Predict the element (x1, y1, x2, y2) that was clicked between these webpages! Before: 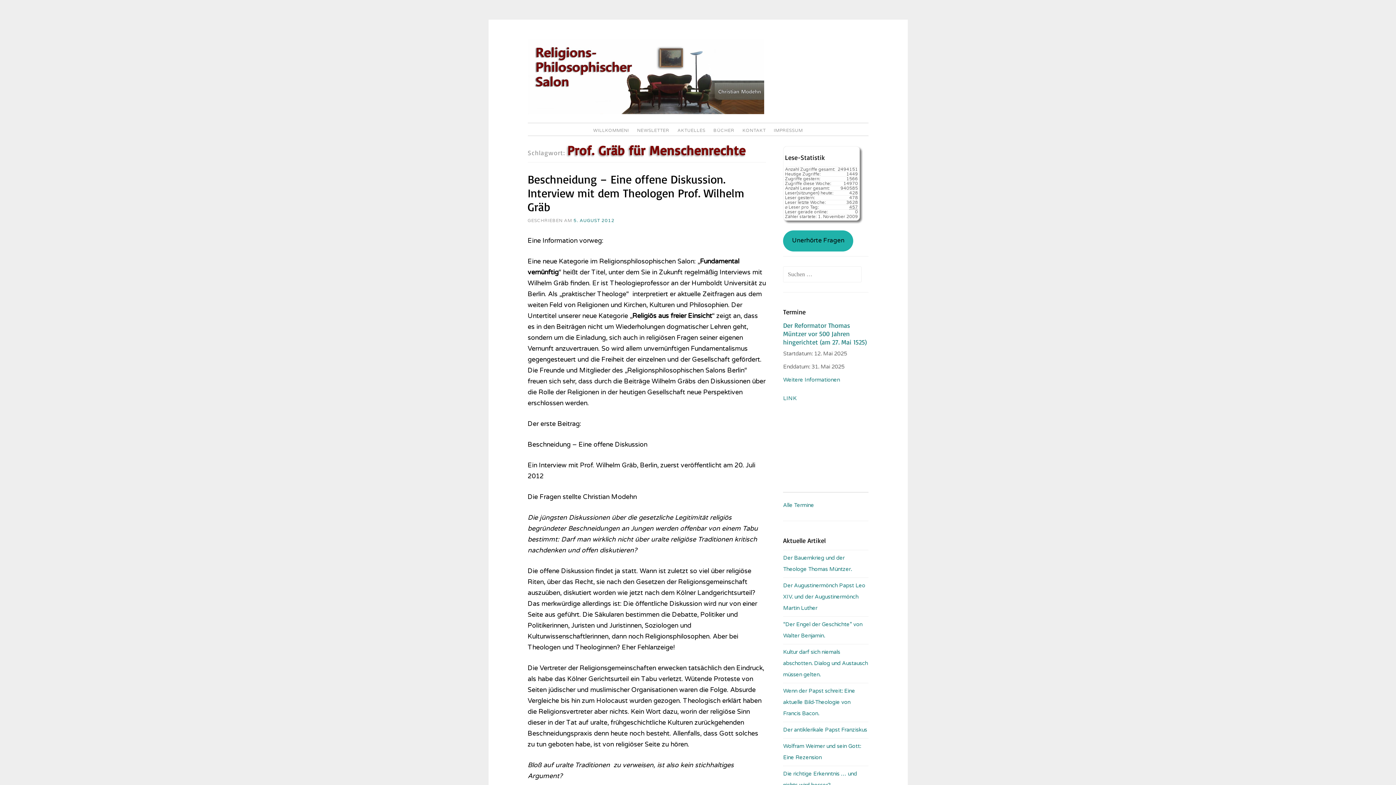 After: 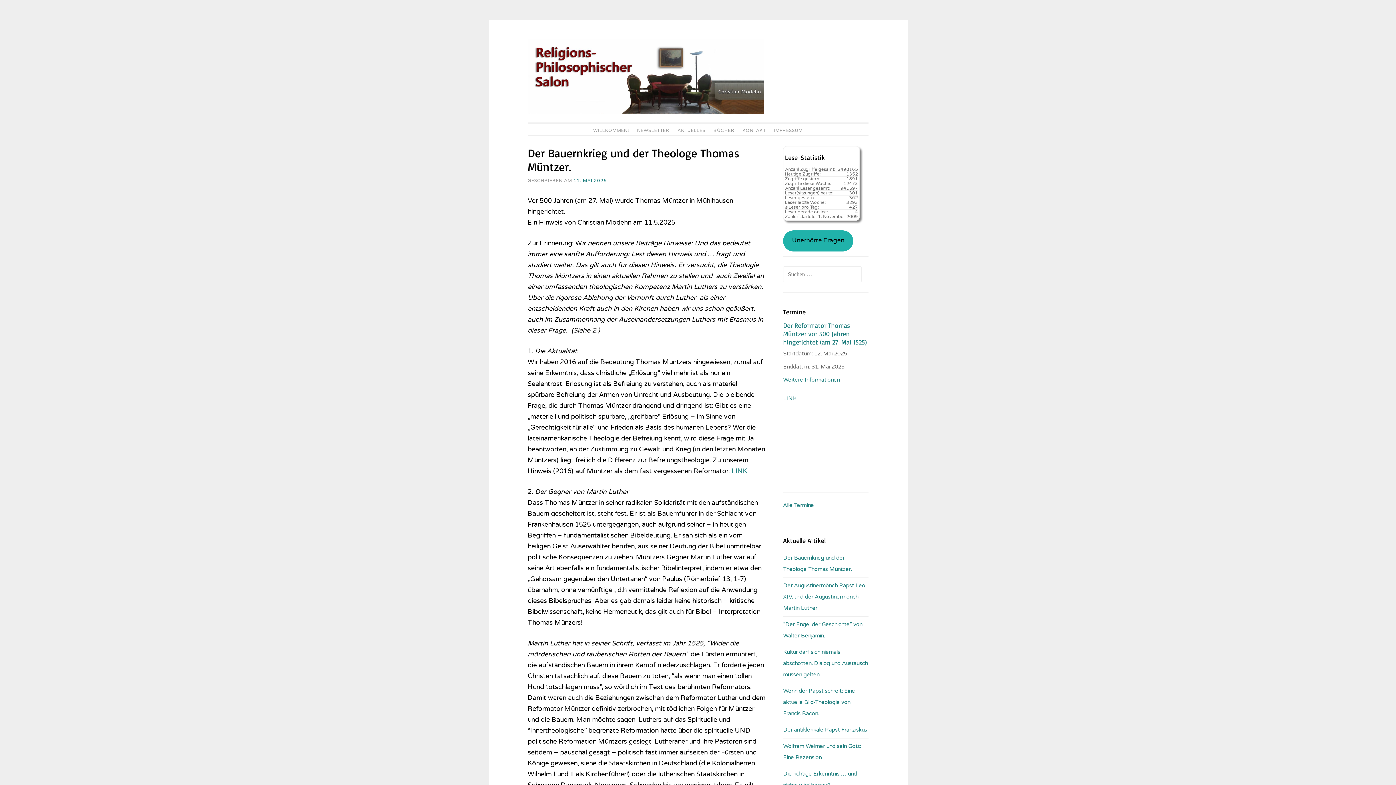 Action: label: LINK bbox: (783, 395, 796, 401)